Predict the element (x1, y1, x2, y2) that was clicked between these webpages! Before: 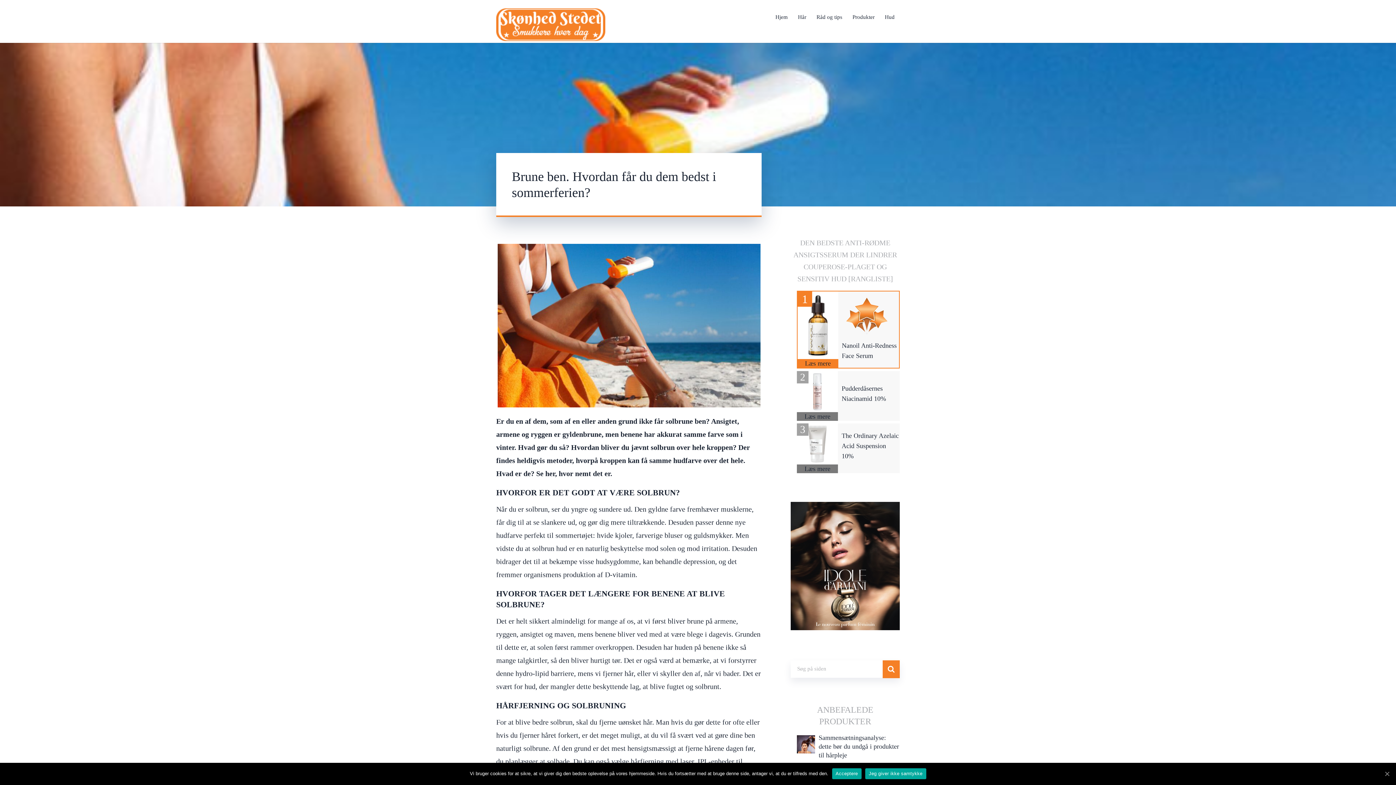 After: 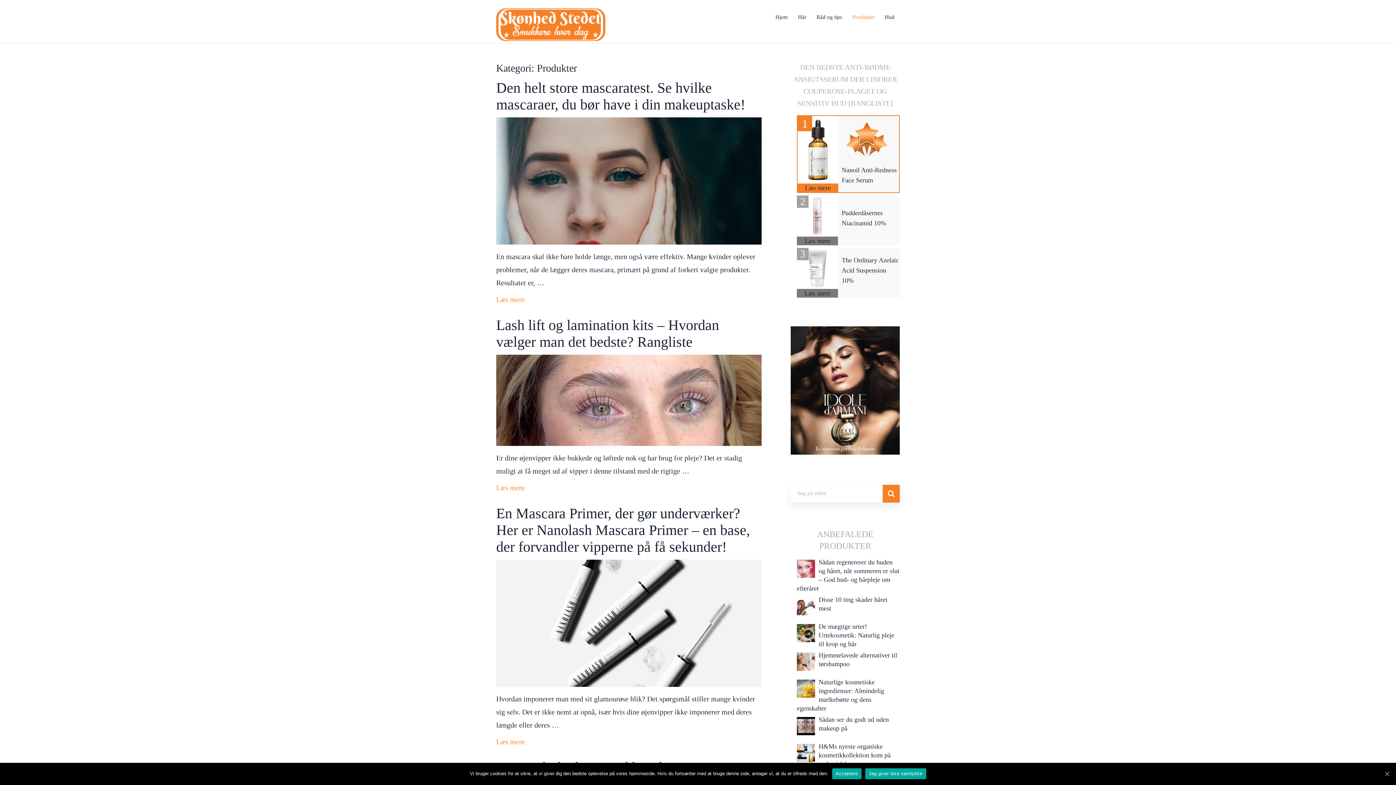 Action: bbox: (847, 4, 880, 30) label: Produkter